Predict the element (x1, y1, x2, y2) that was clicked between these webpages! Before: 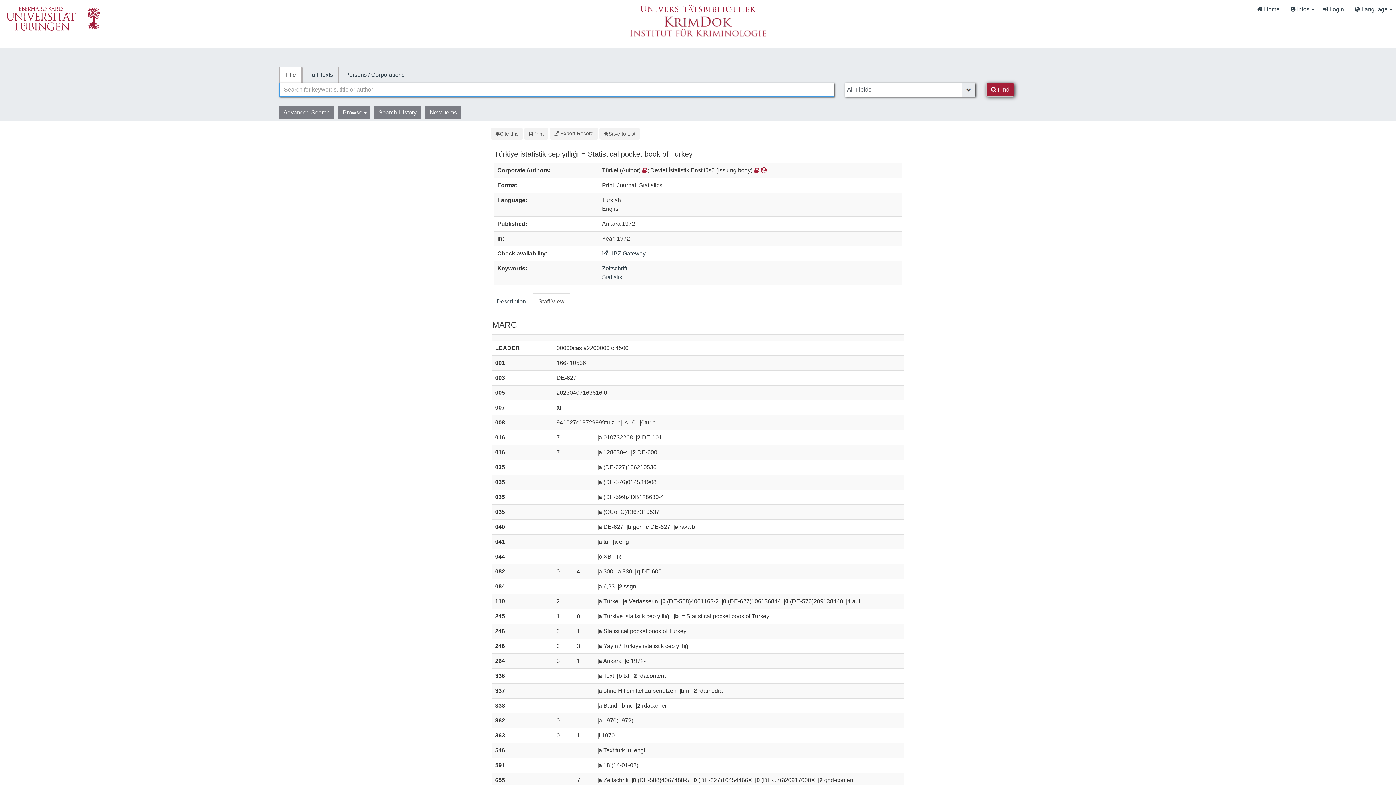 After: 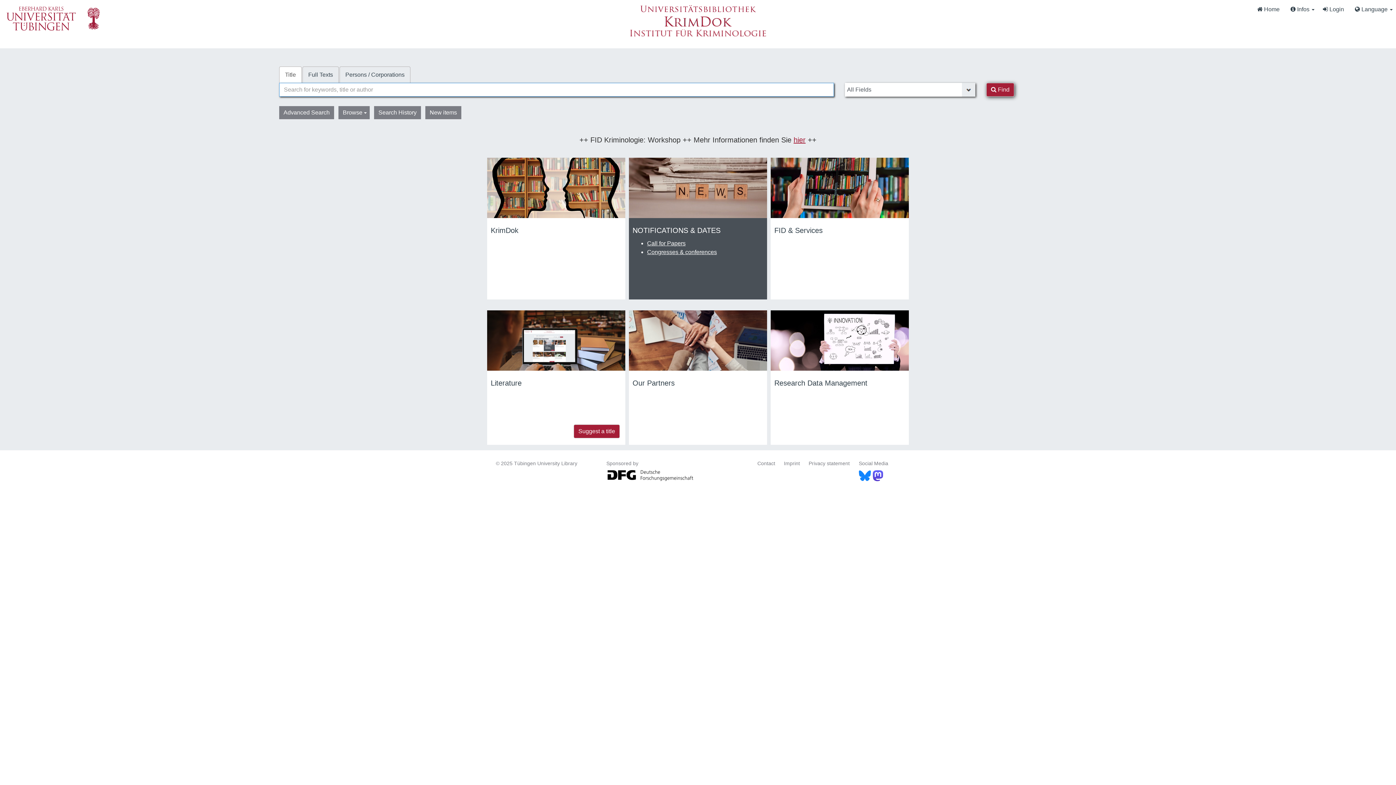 Action: bbox: (662, 18, 733, 24)